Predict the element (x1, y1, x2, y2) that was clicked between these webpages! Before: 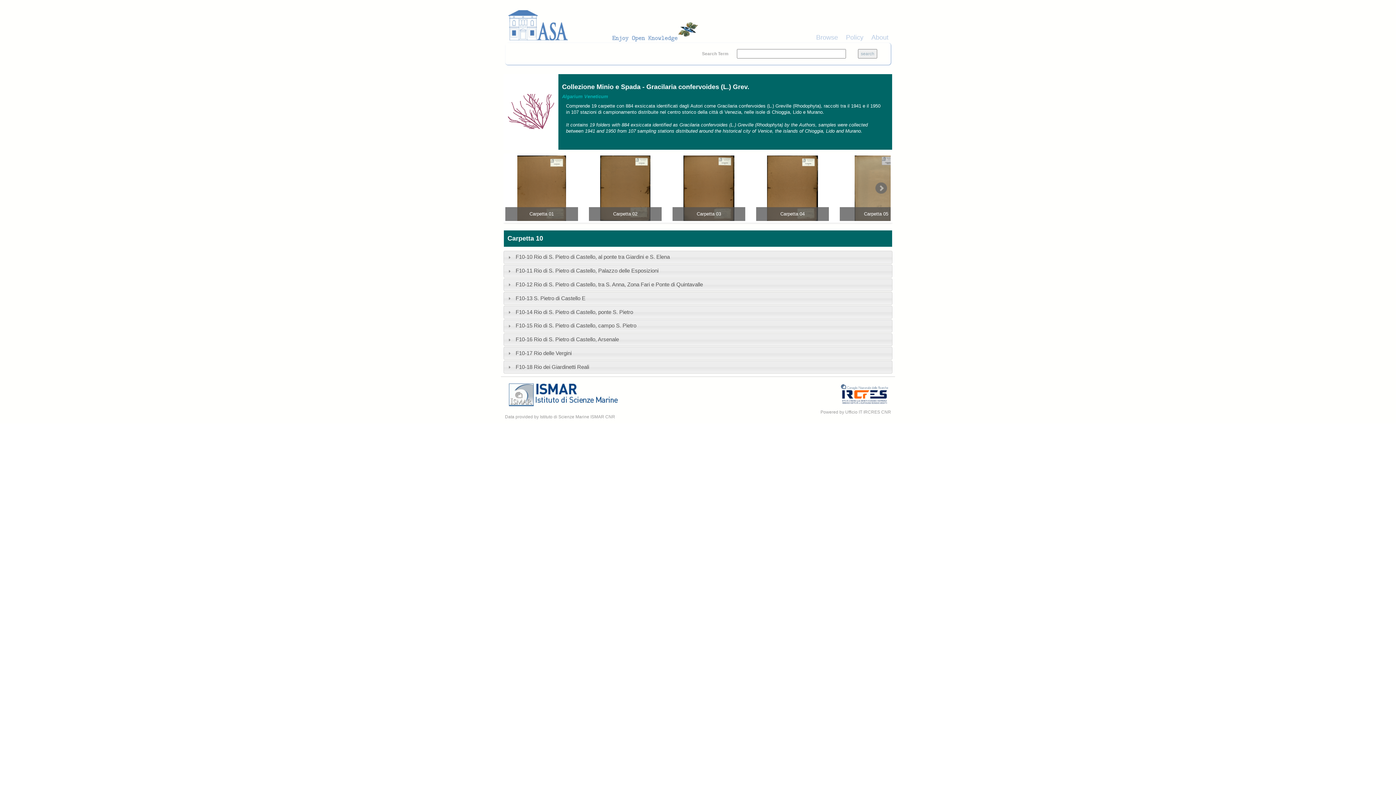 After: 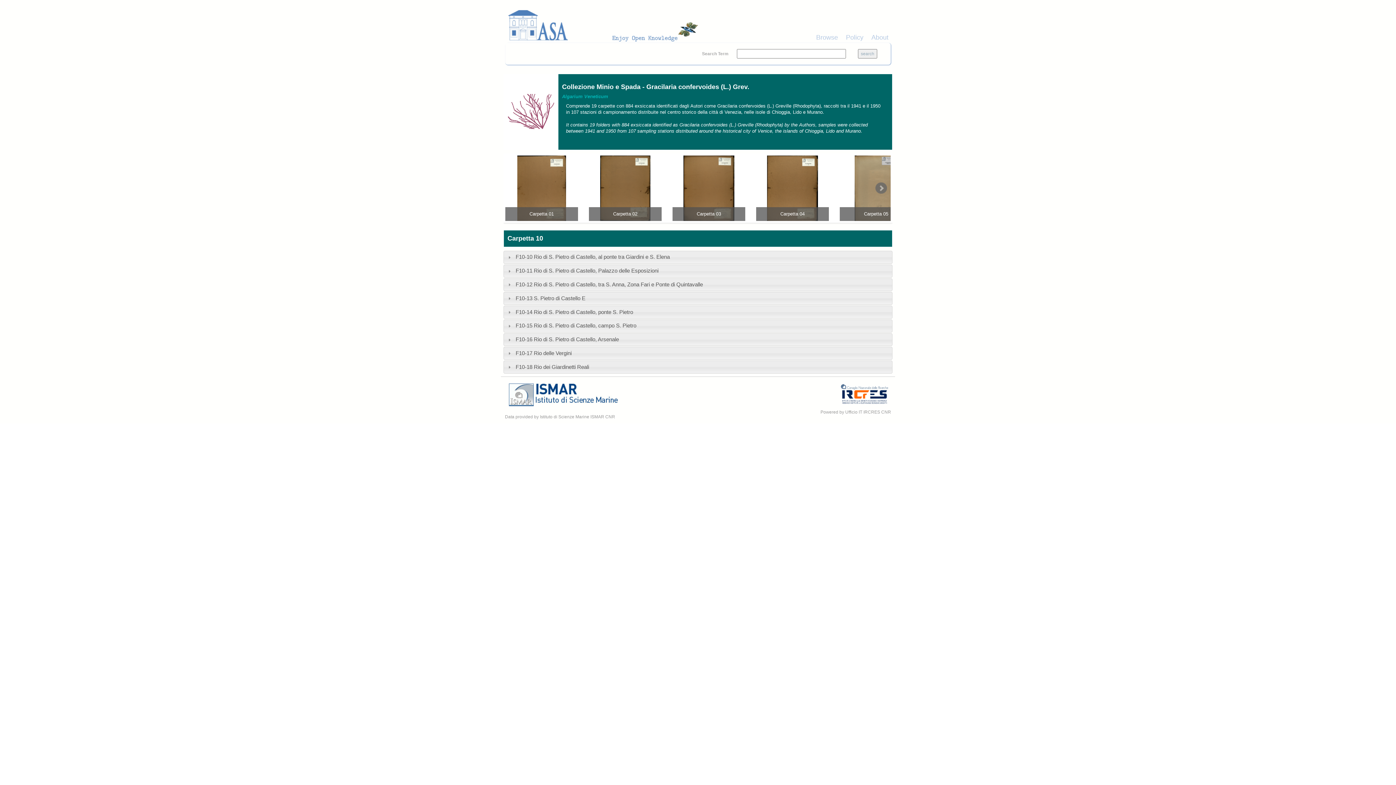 Action: bbox: (505, 155, 578, 221)